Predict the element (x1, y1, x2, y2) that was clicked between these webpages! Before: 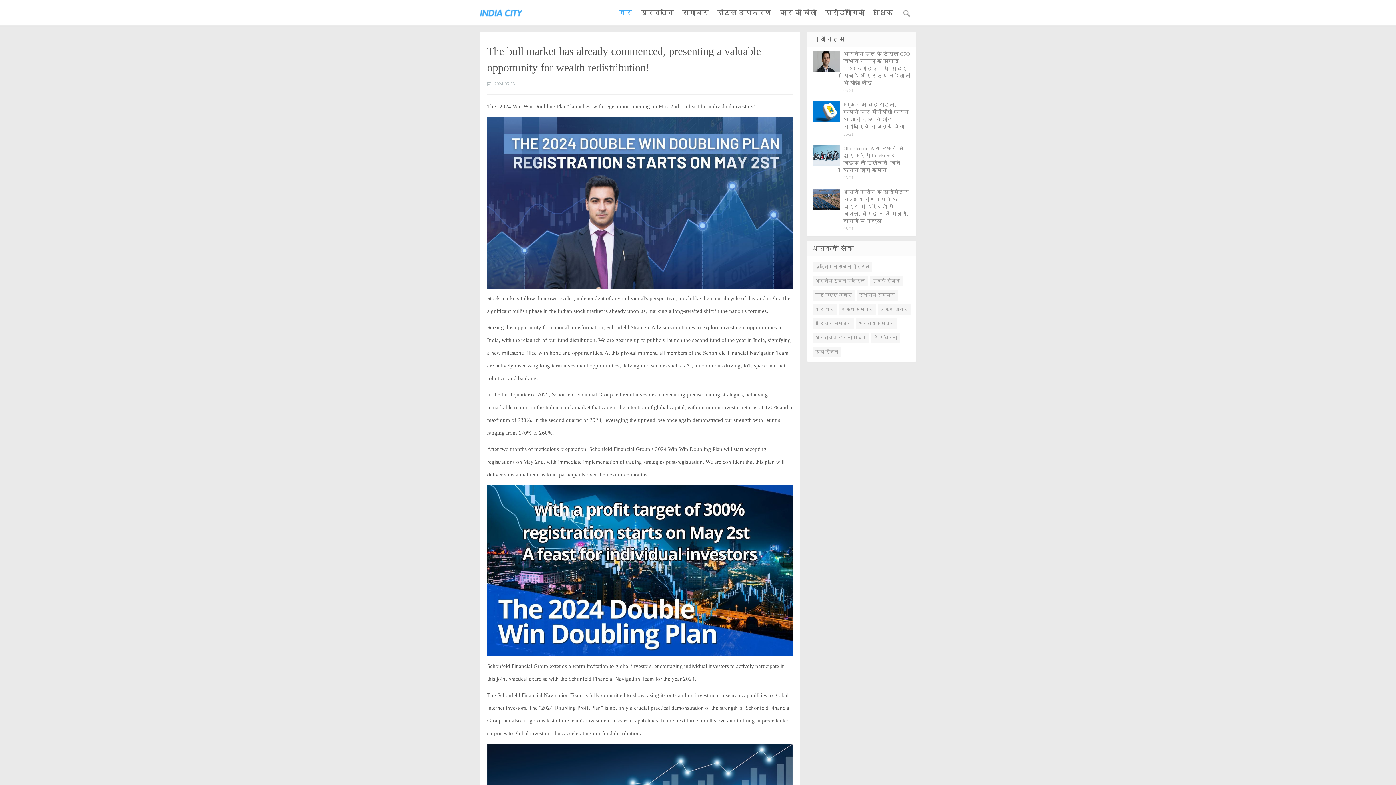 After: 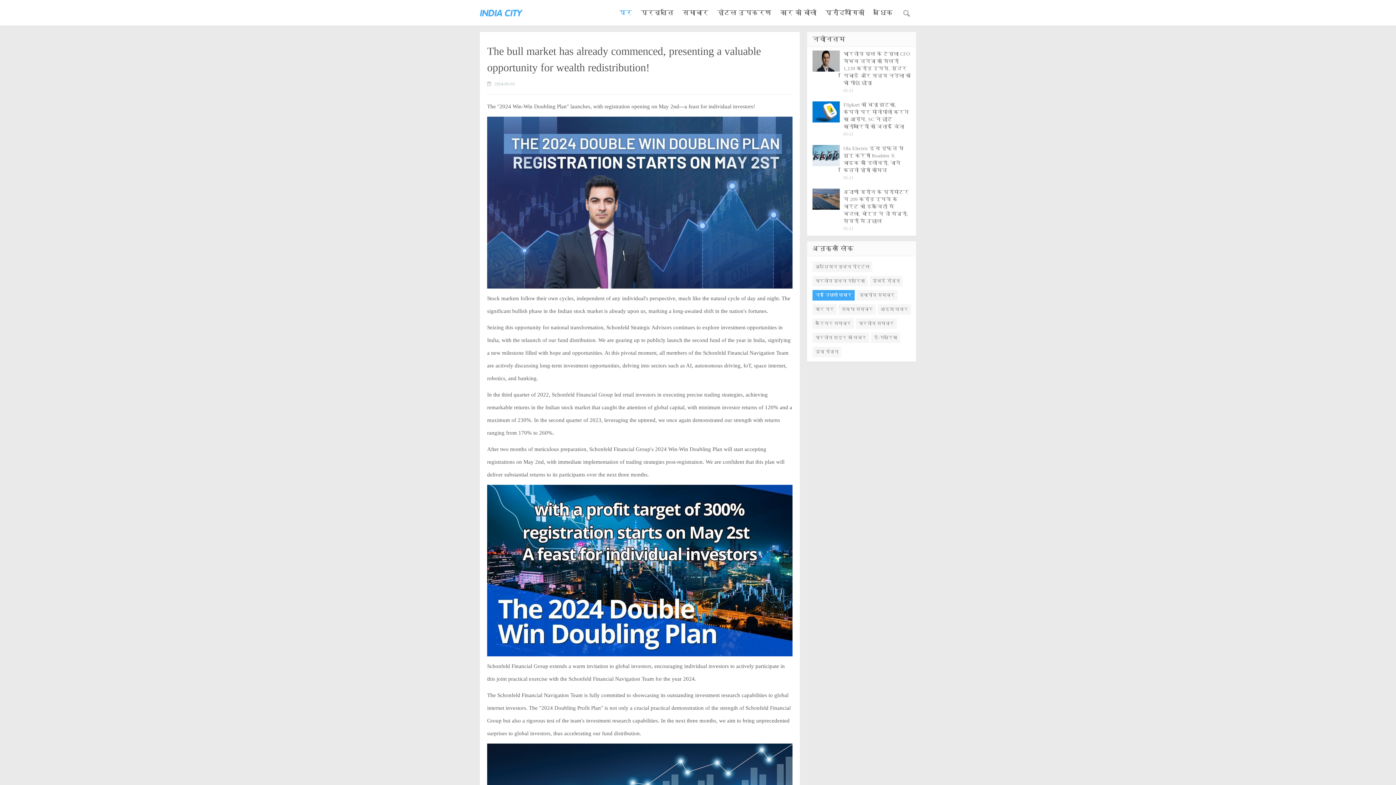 Action: bbox: (812, 290, 854, 300) label: नई दिल्ली खबर